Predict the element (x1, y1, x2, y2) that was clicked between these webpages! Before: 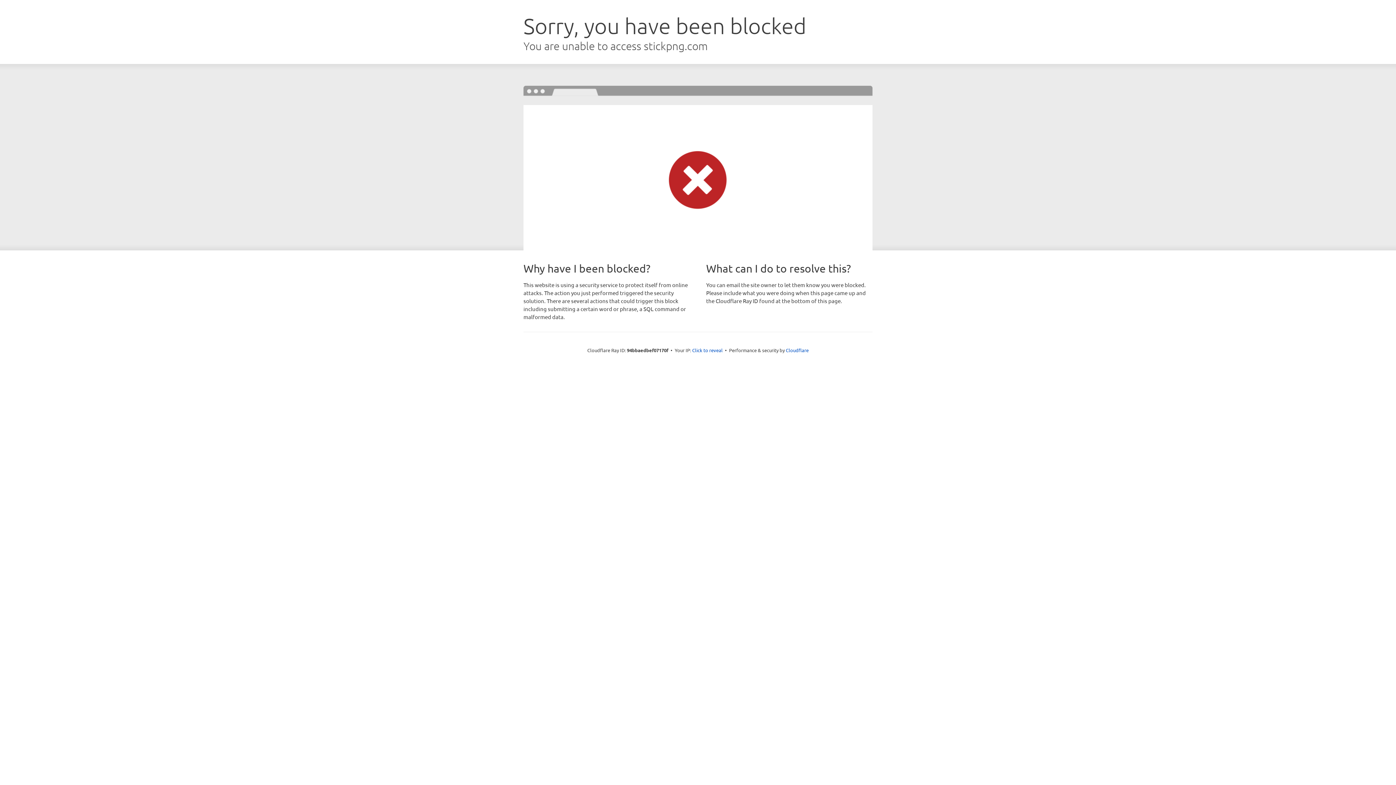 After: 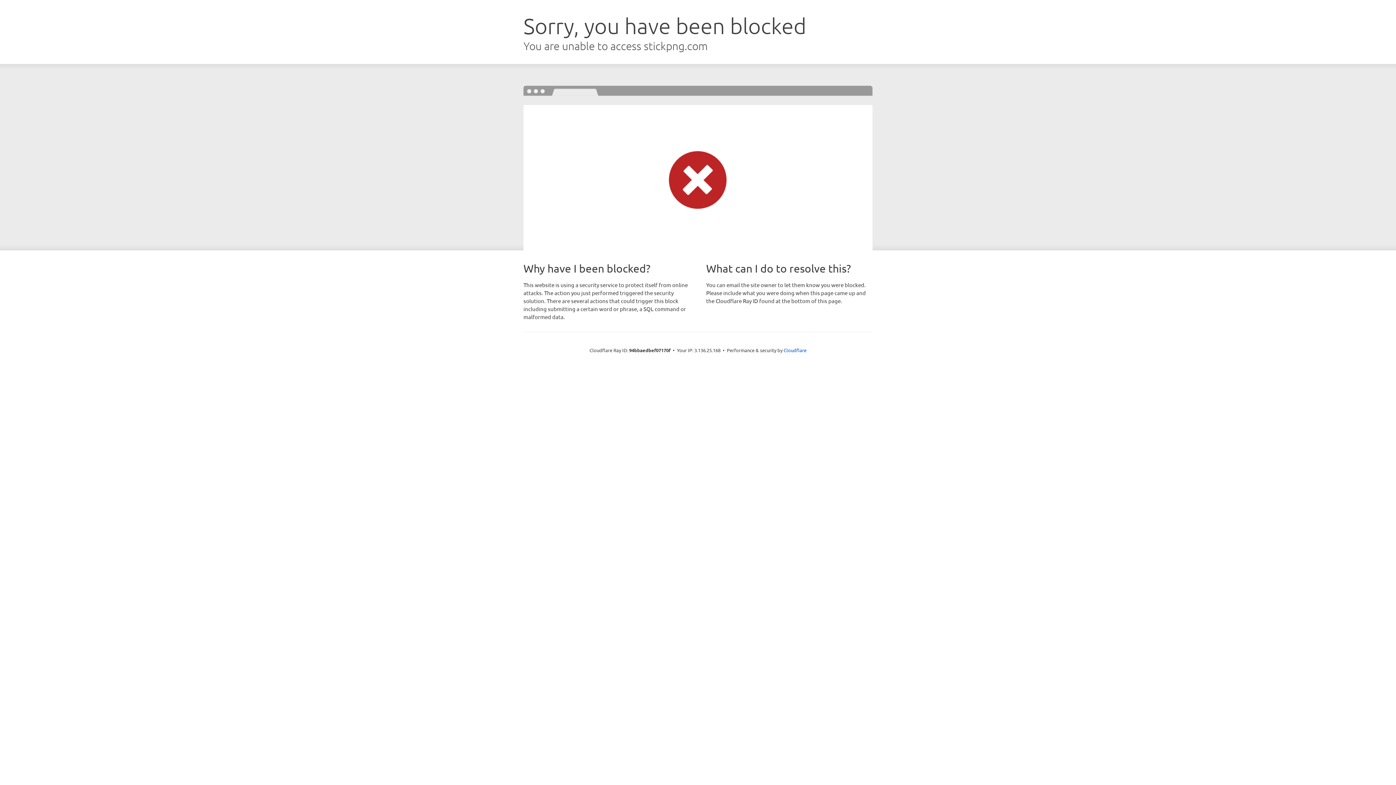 Action: label: Click to reveal bbox: (692, 346, 722, 353)